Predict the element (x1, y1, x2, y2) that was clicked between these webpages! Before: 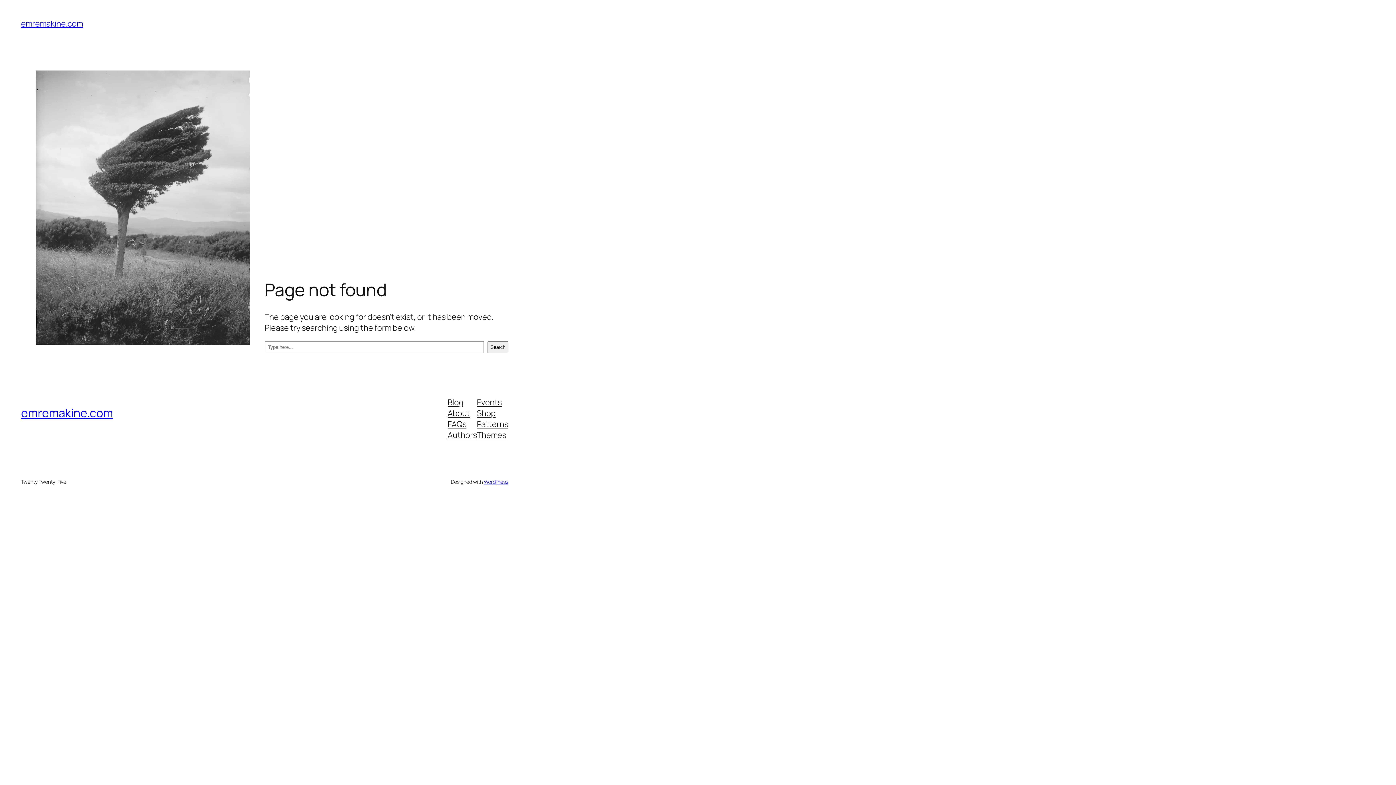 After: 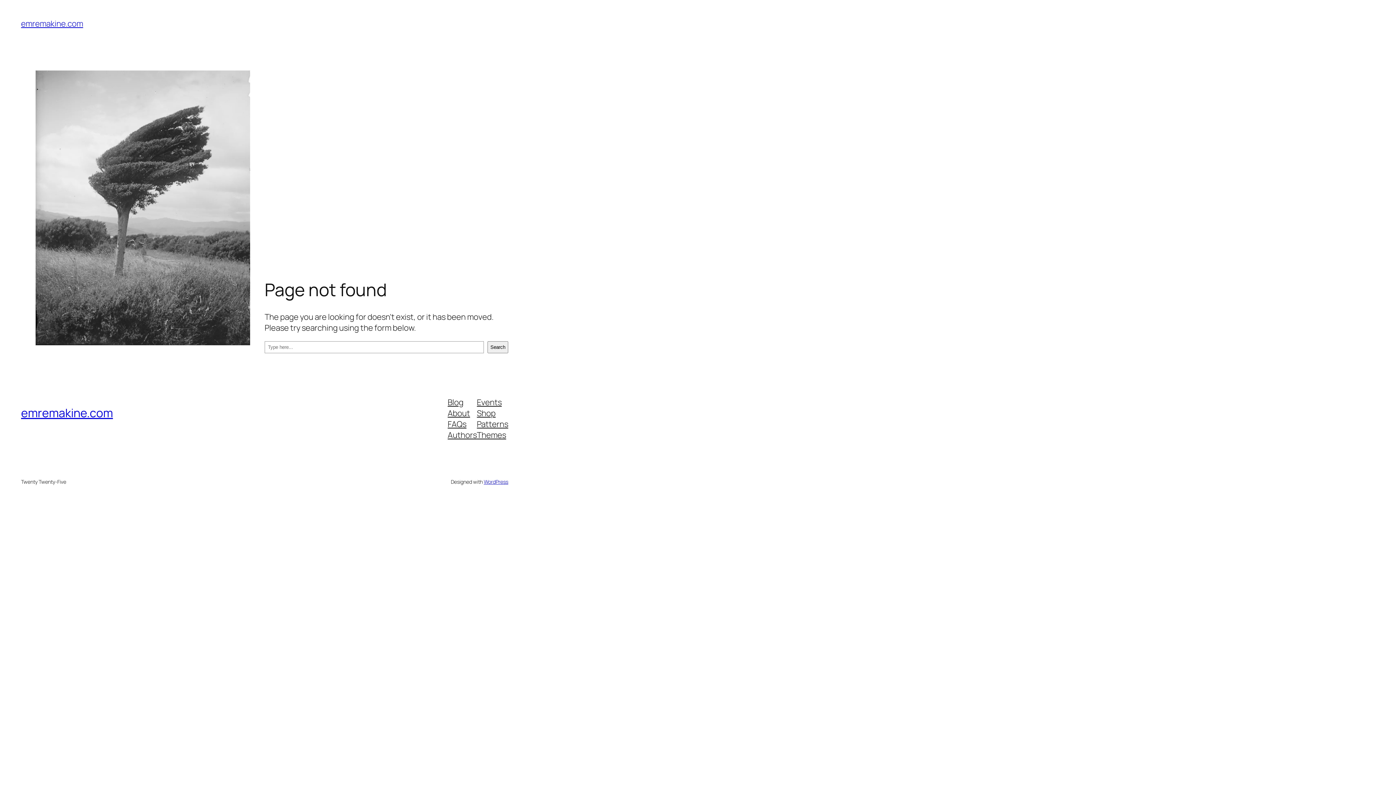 Action: bbox: (477, 407, 495, 418) label: Shop